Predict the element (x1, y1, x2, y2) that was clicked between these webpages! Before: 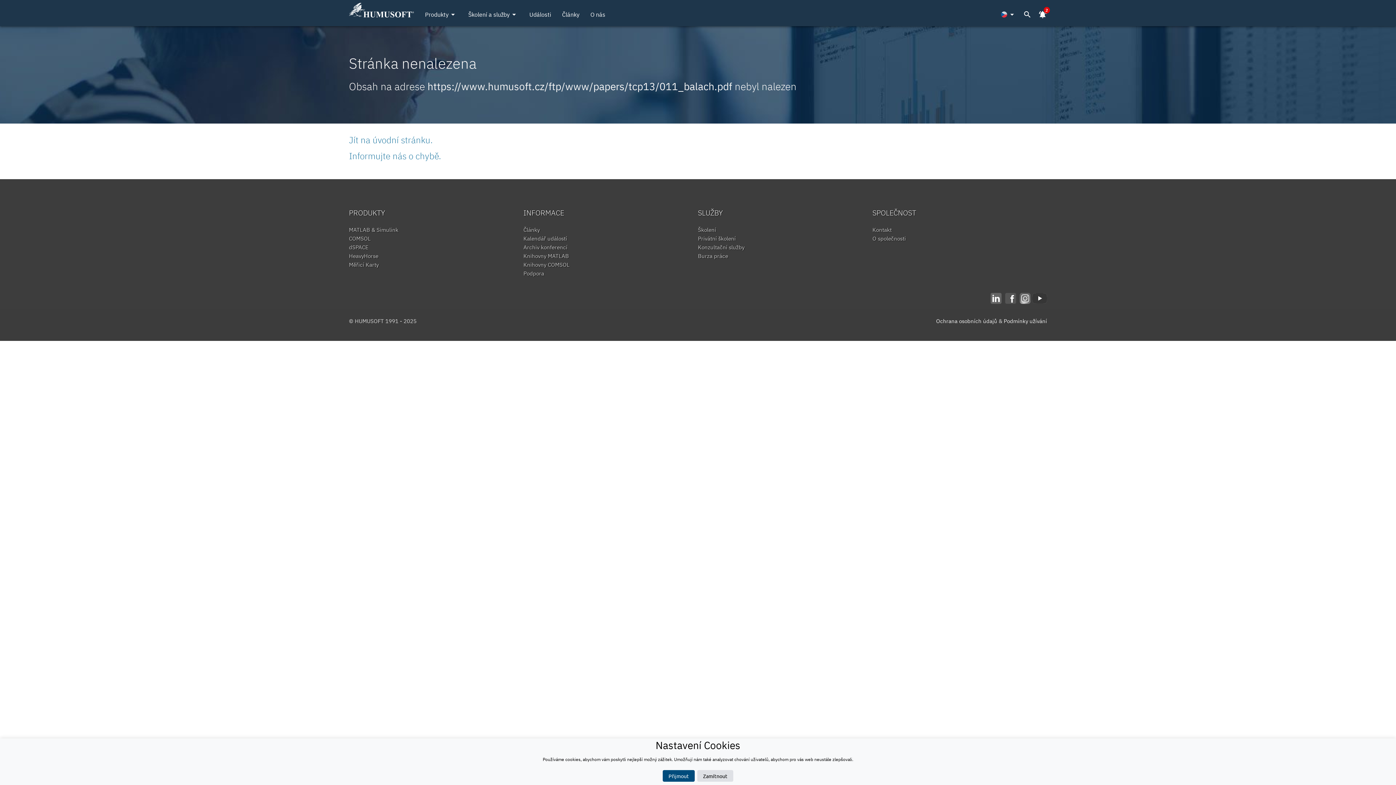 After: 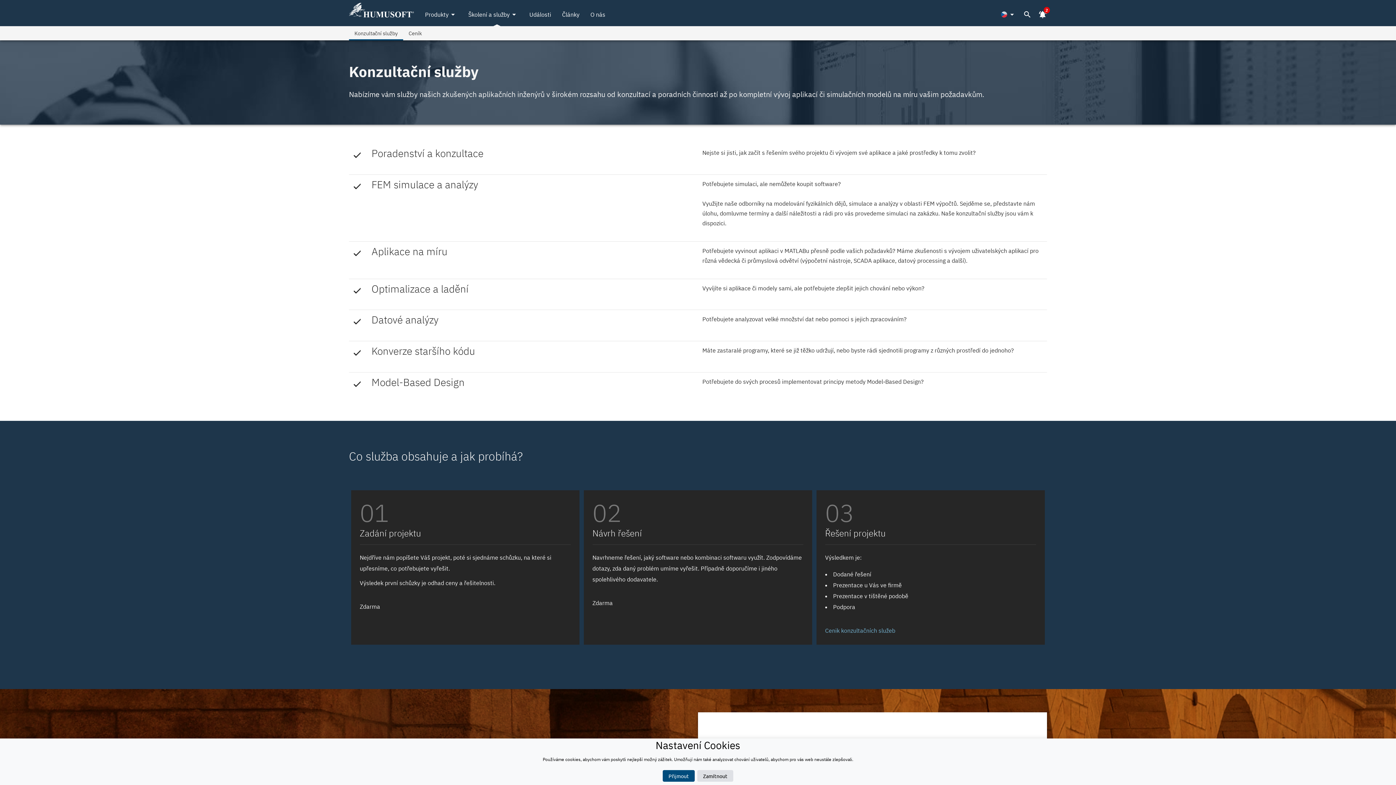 Action: label: Konzultační služby bbox: (698, 243, 744, 250)